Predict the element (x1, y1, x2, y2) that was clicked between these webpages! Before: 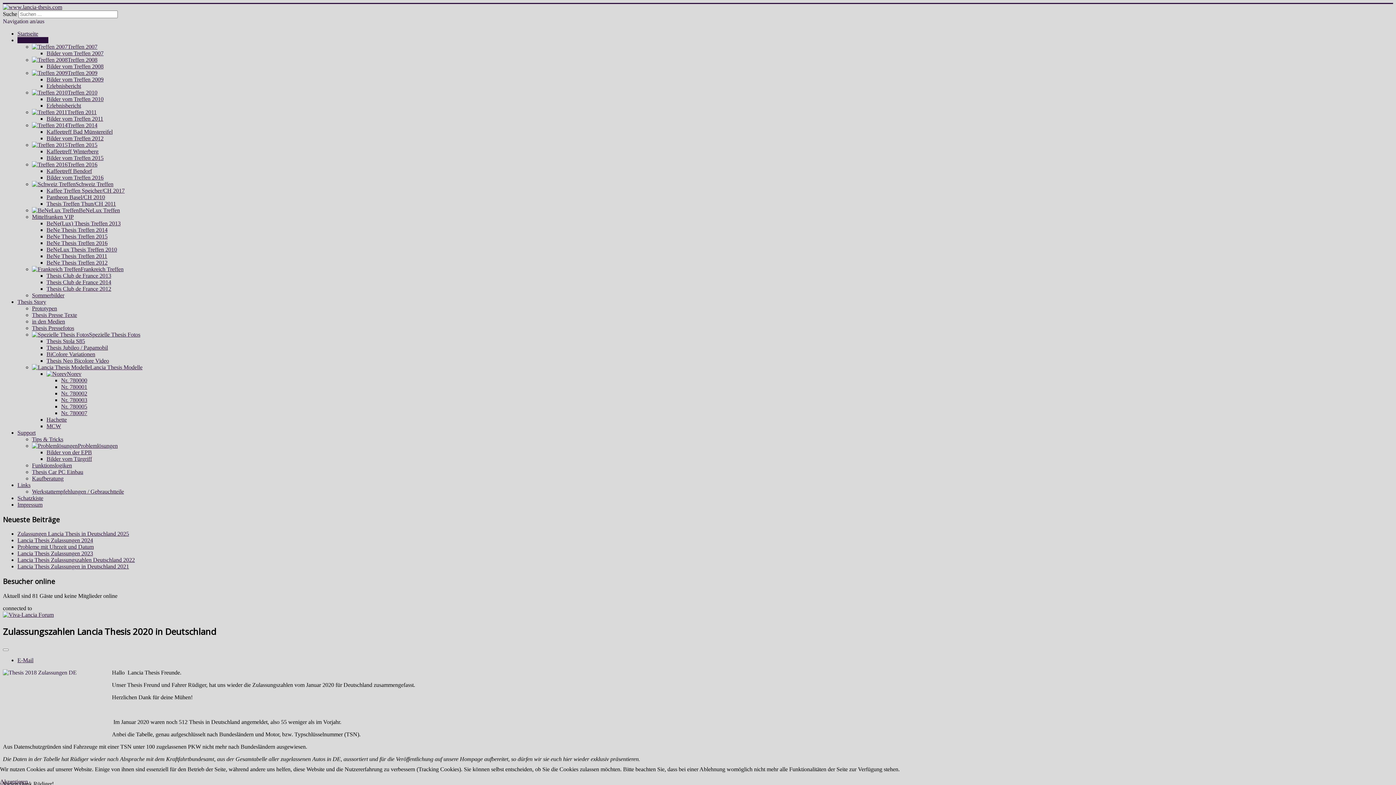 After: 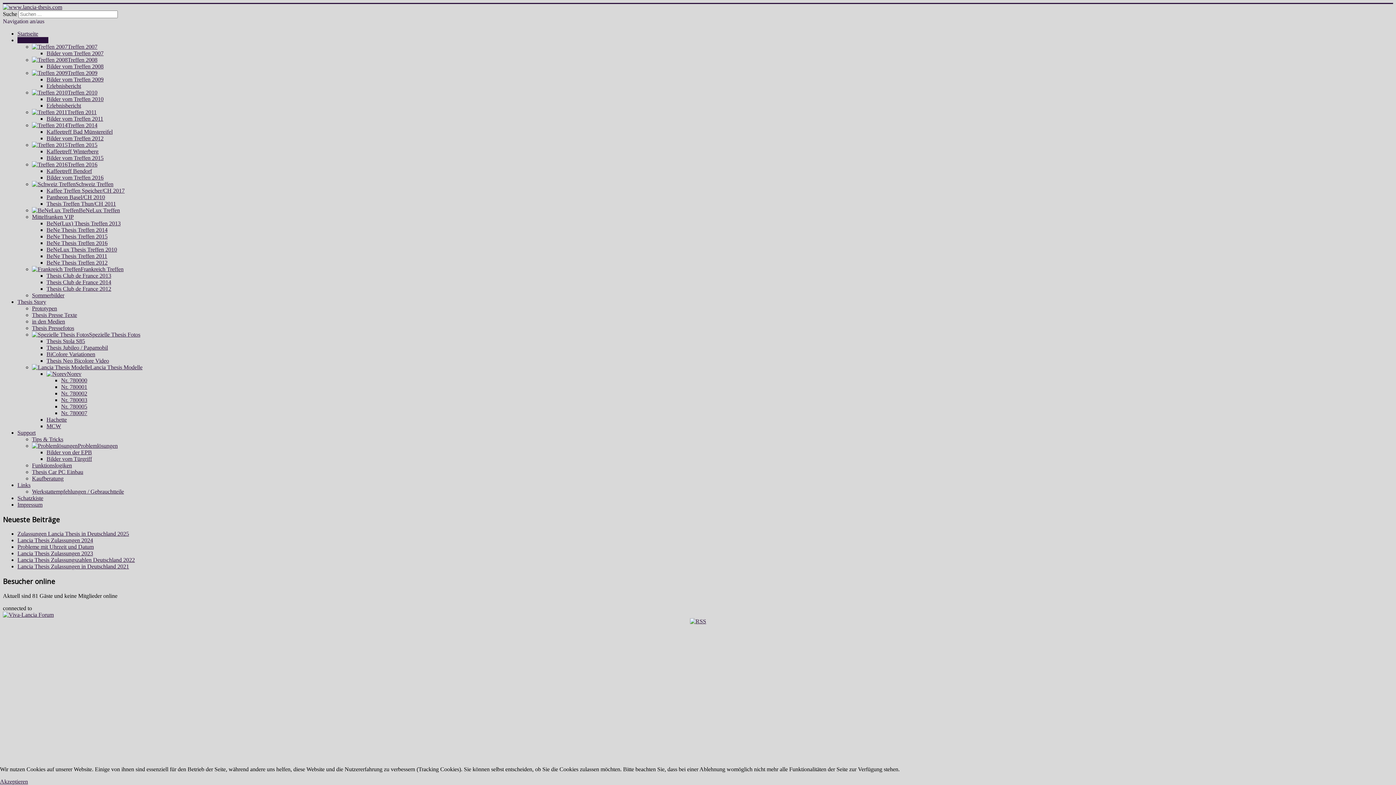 Action: bbox: (46, 226, 107, 233) label: BeNe Thesis Treffen 2014